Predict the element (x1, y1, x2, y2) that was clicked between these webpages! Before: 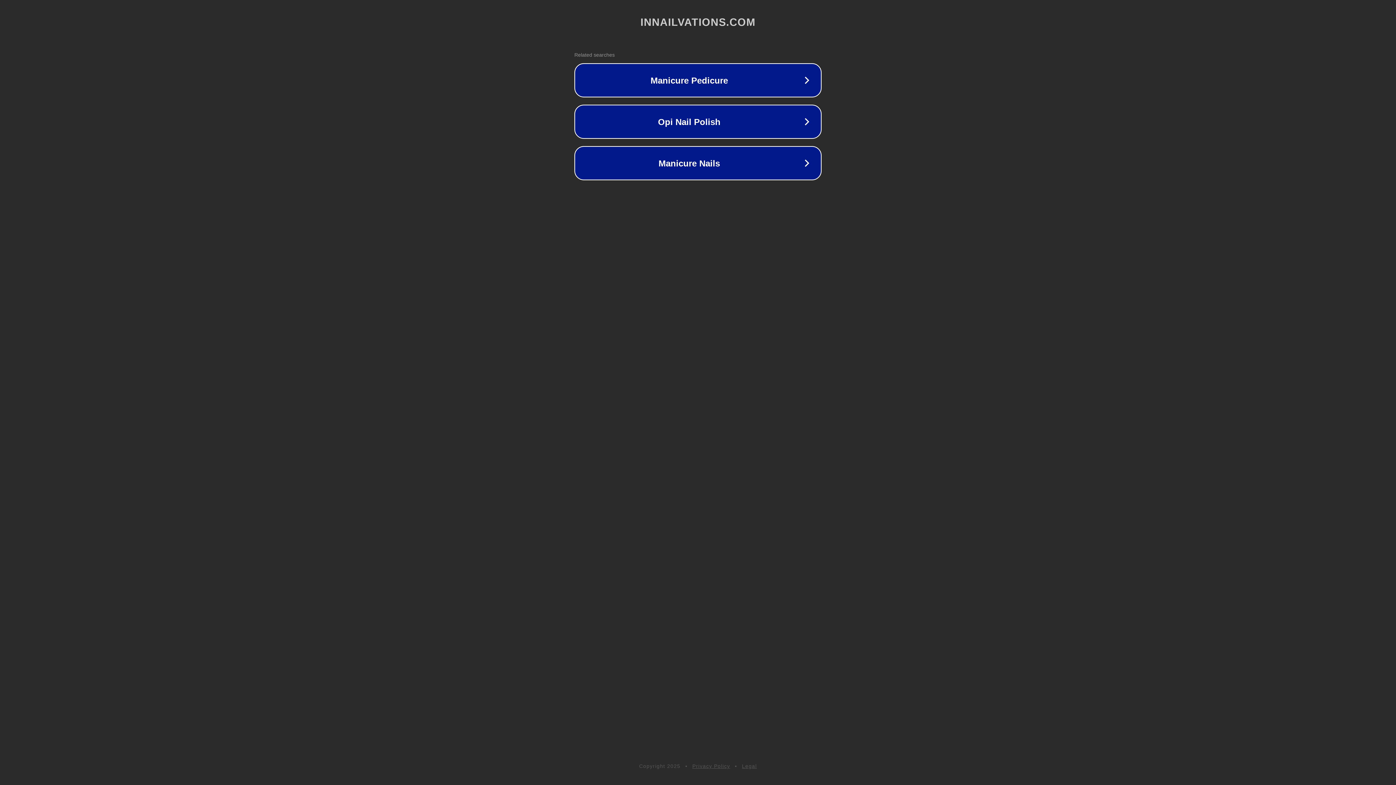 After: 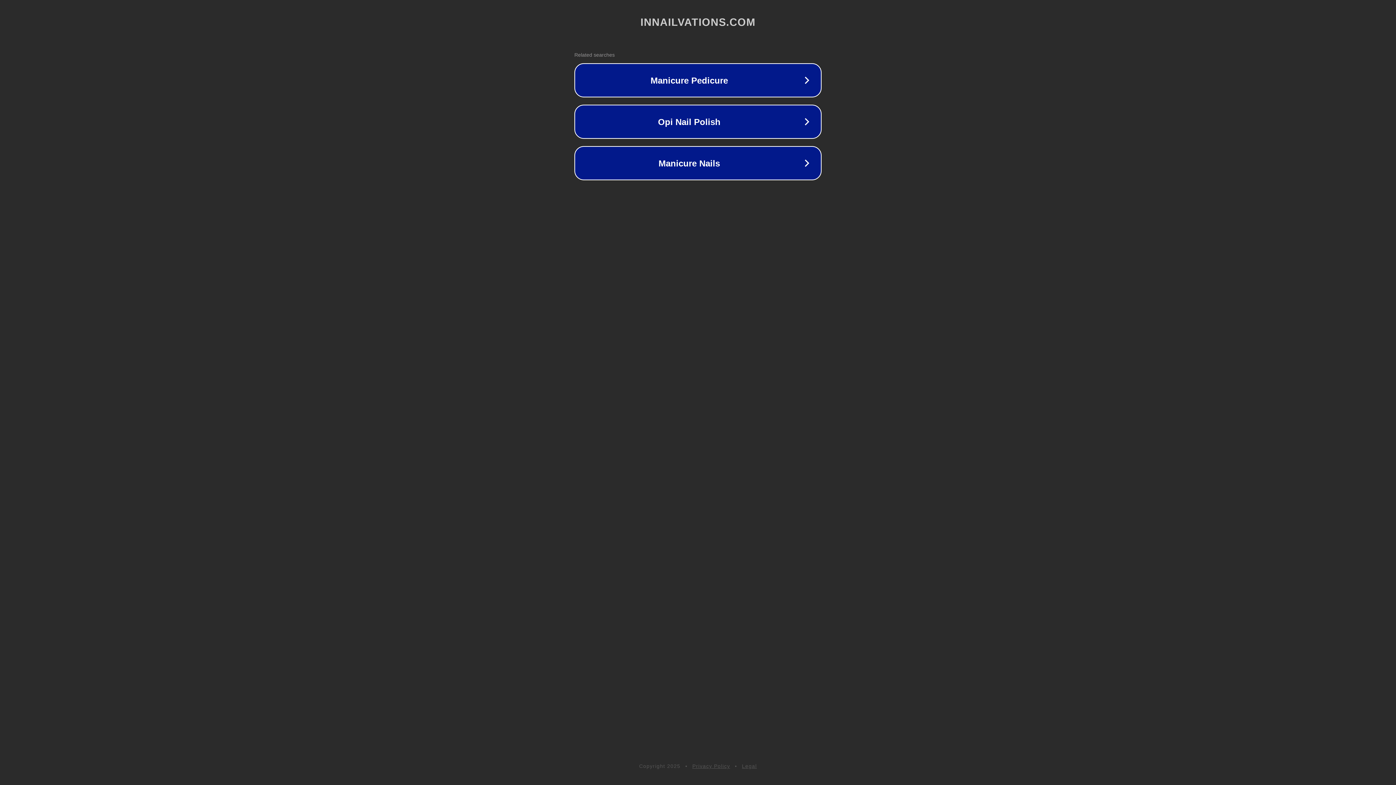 Action: bbox: (742, 763, 757, 769) label: Legal